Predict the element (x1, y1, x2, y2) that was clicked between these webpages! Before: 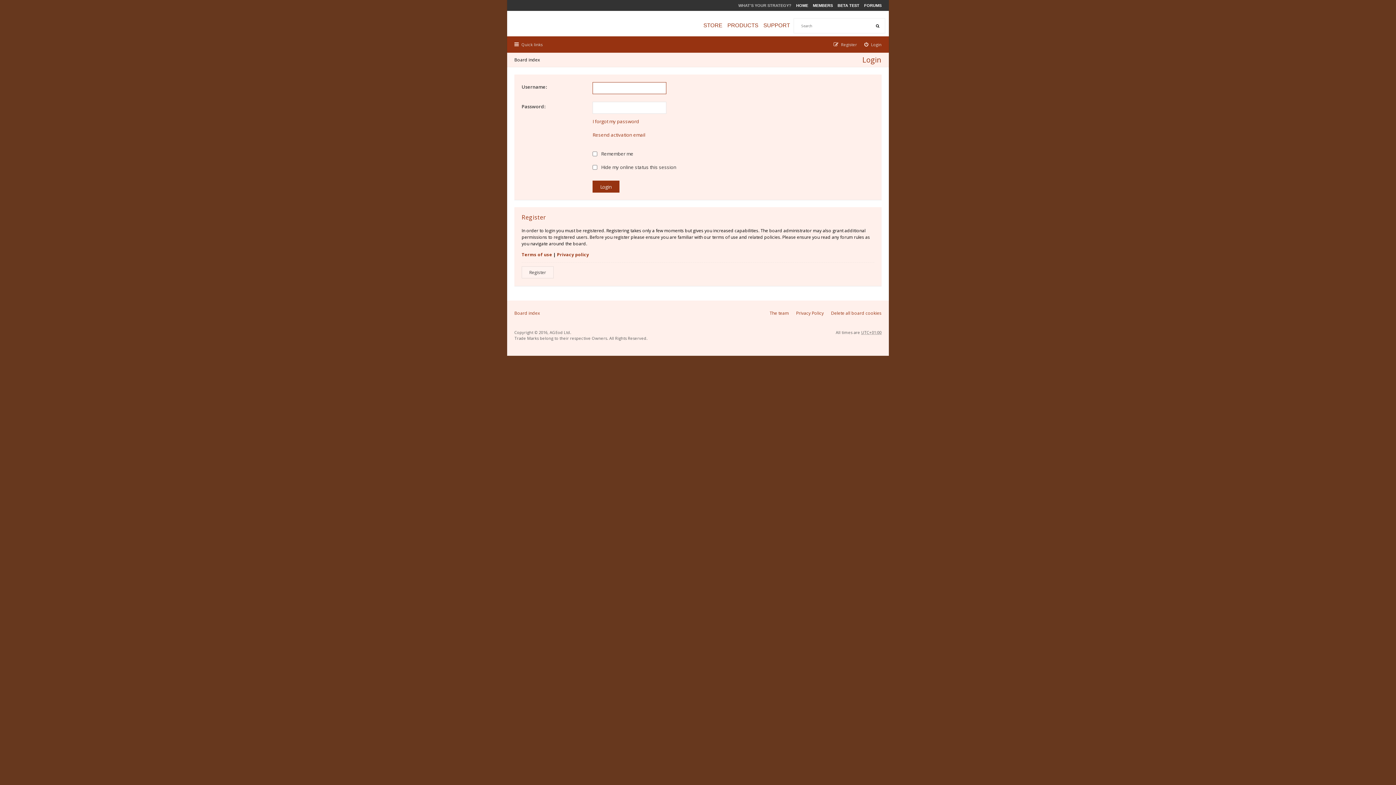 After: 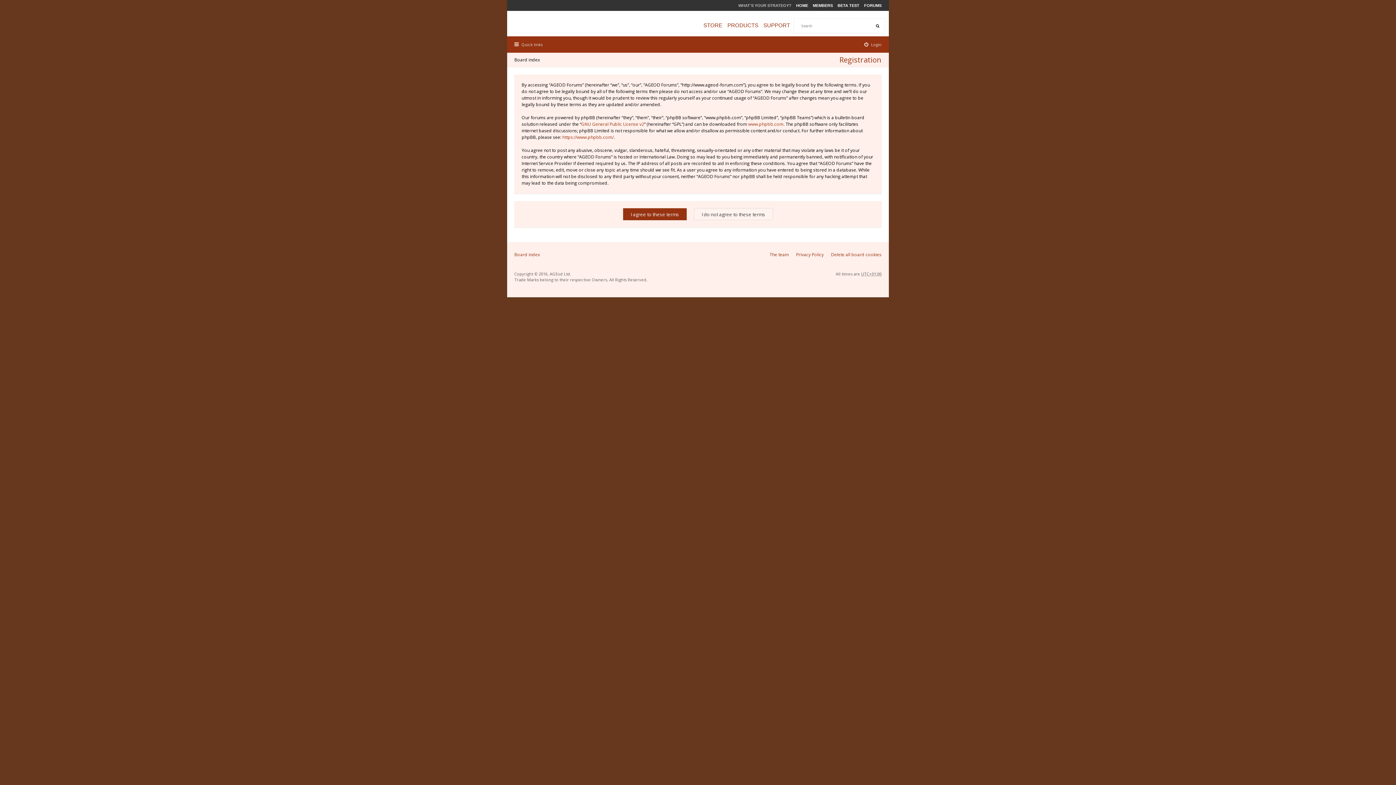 Action: bbox: (521, 266, 553, 278) label: Register